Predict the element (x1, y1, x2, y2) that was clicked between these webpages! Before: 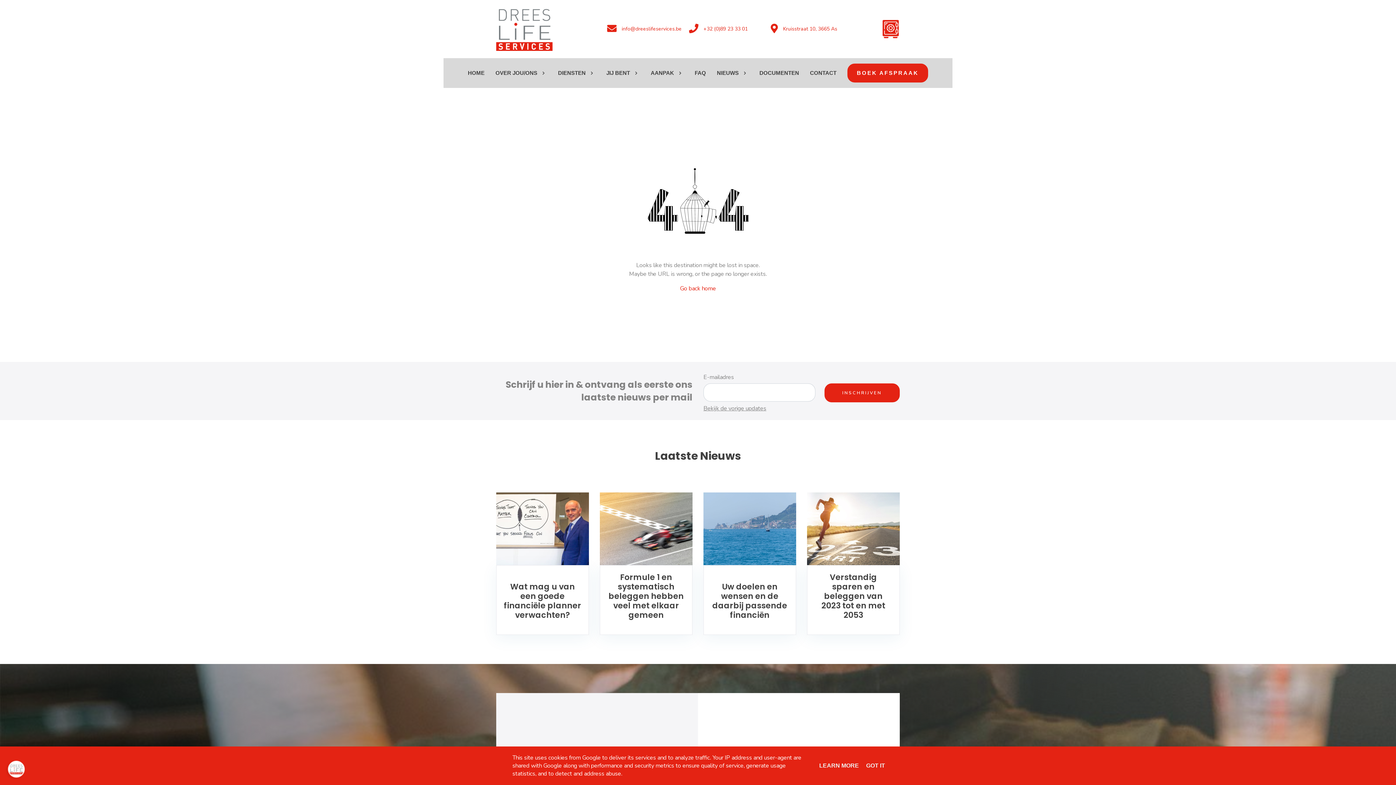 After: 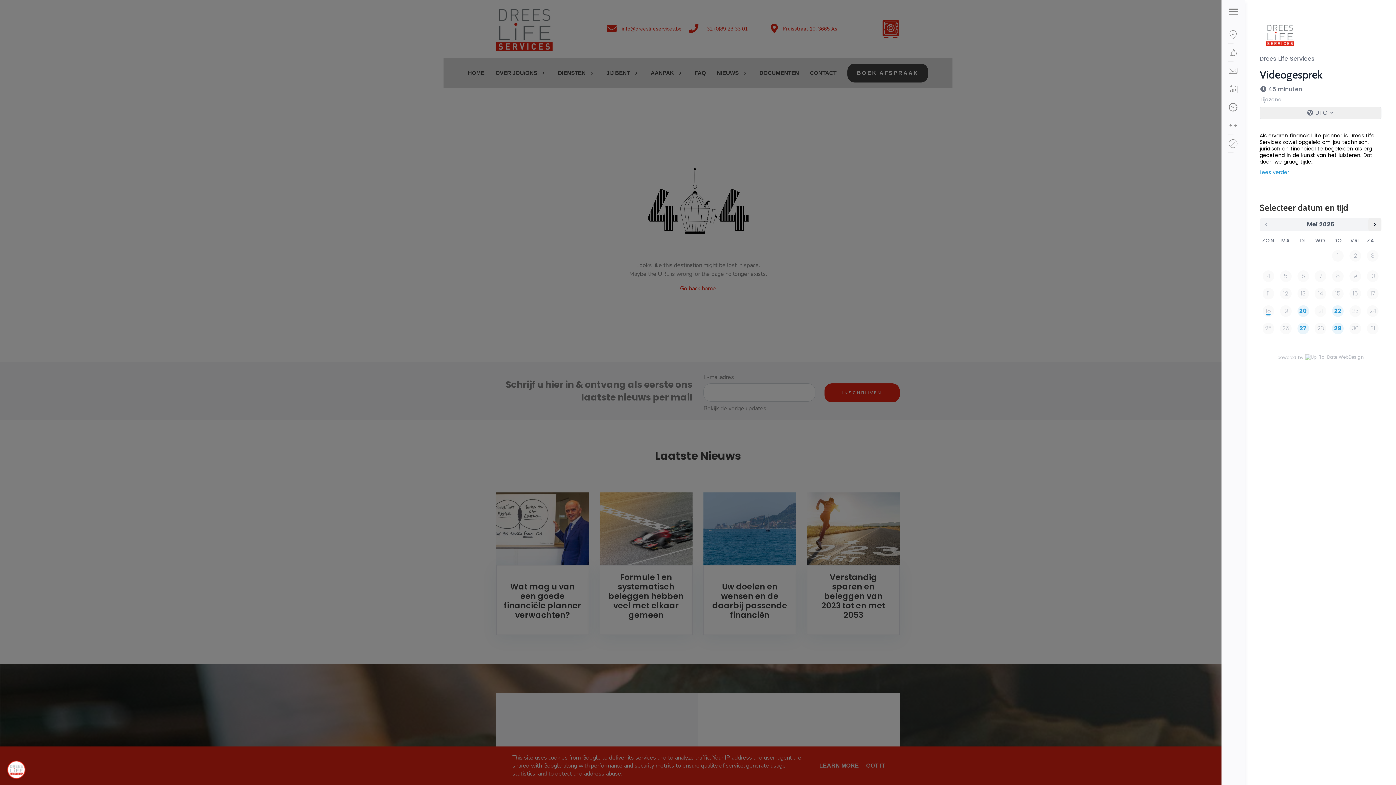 Action: label: BOEK AFSPRAAK bbox: (847, 63, 928, 82)